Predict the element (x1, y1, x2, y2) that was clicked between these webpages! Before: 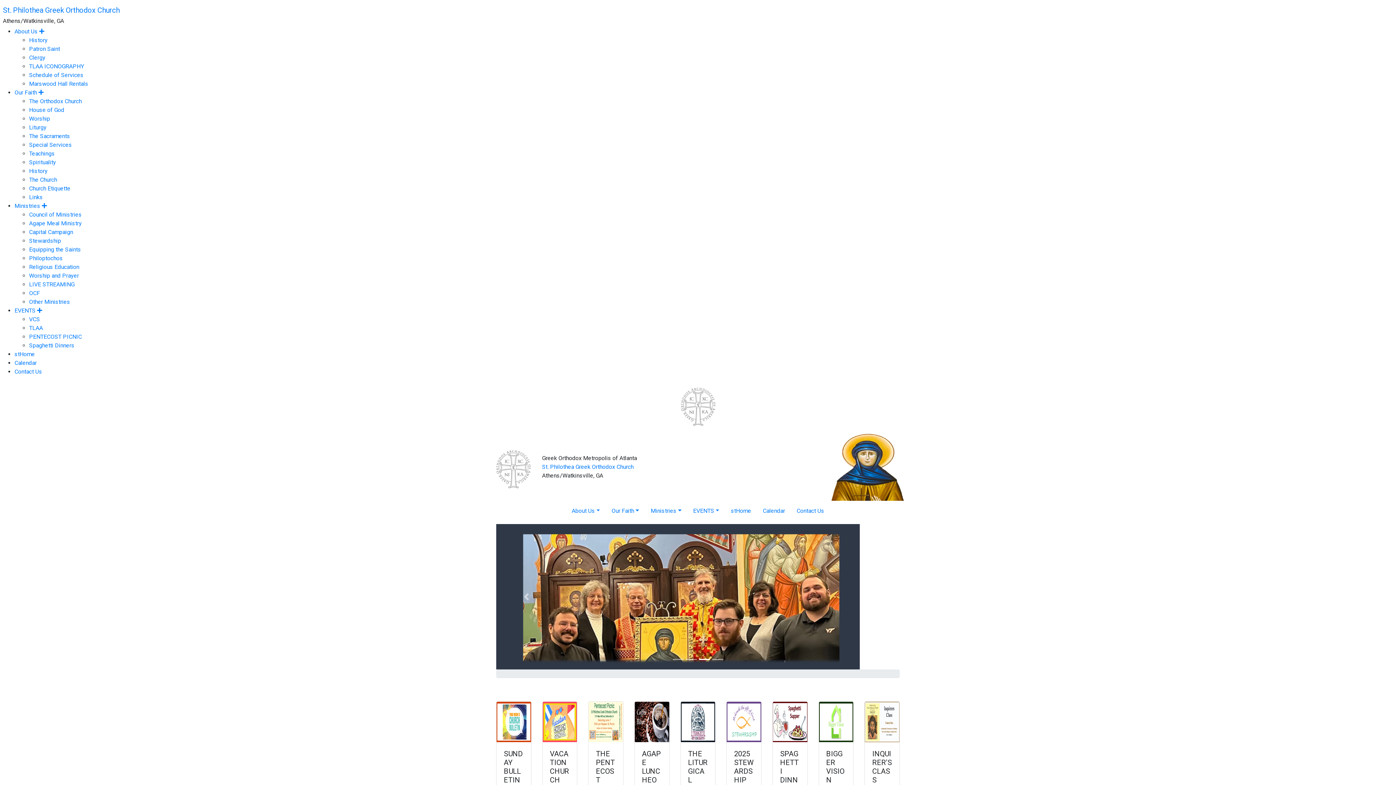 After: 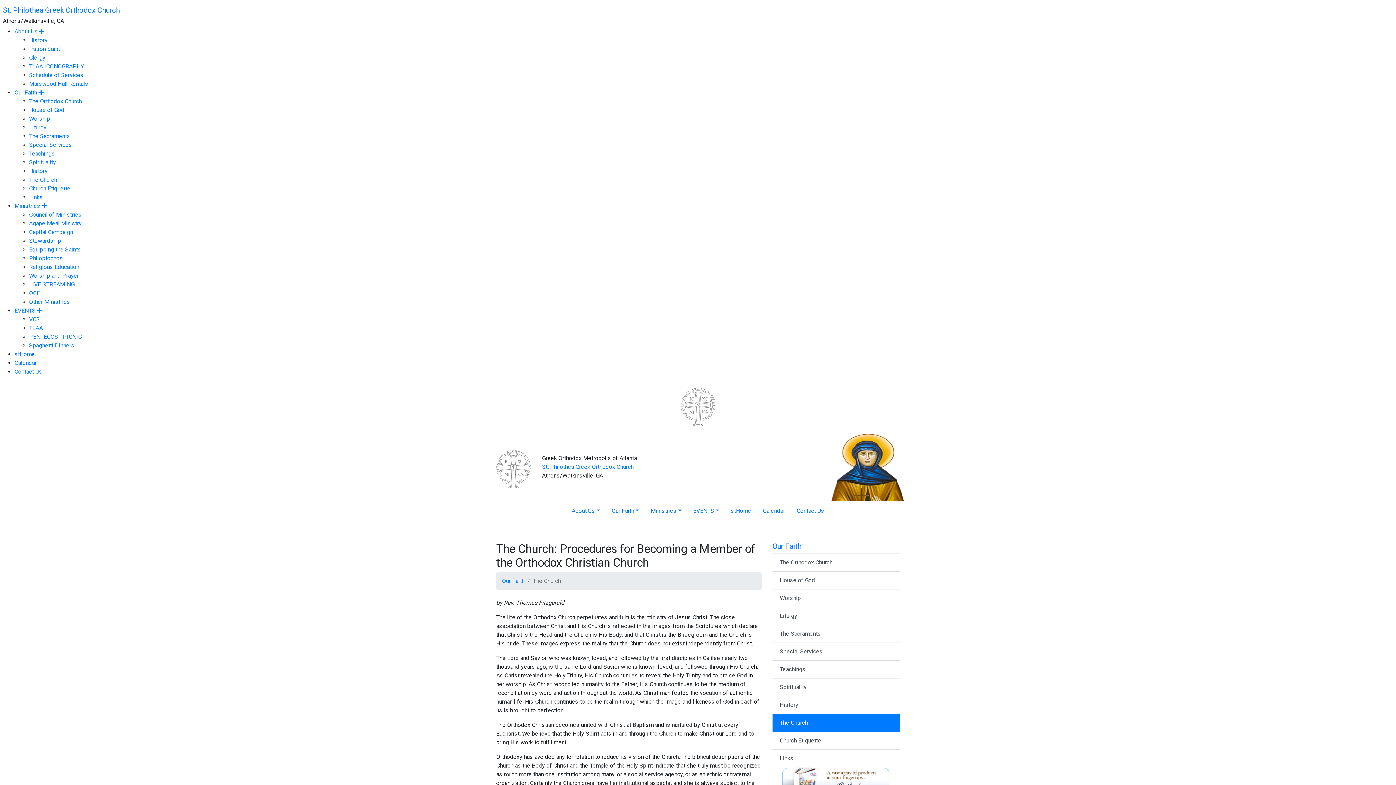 Action: label: The Church bbox: (29, 176, 57, 183)